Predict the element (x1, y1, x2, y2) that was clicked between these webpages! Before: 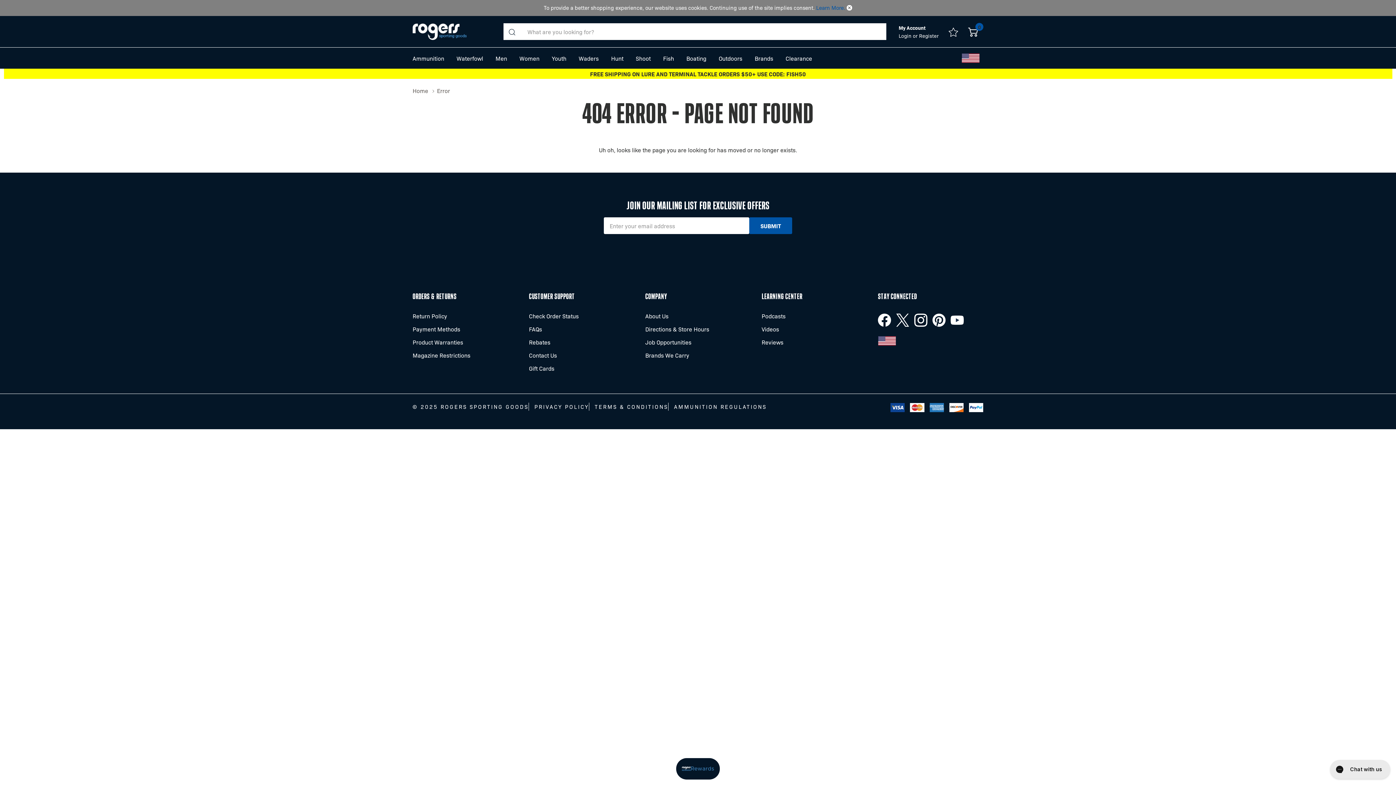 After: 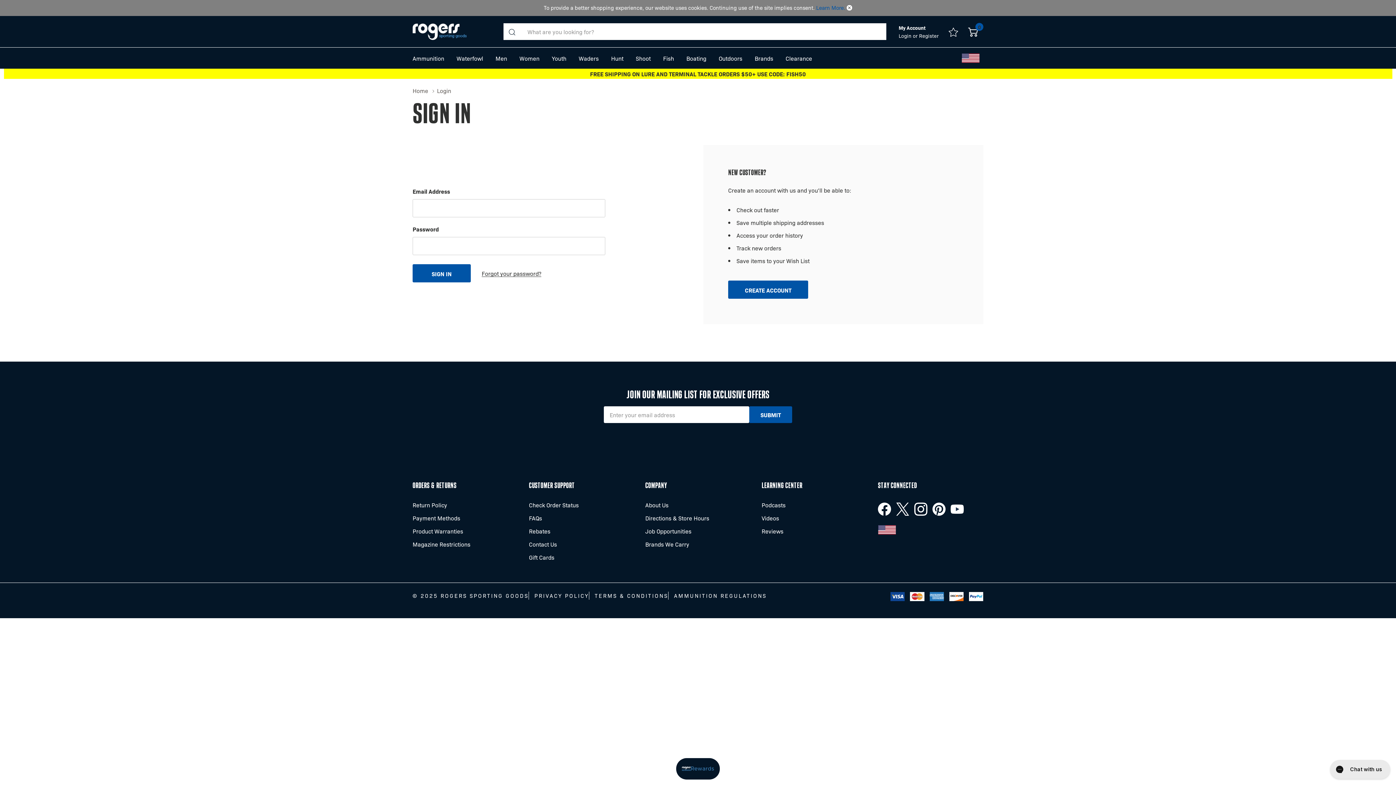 Action: bbox: (948, 26, 958, 37) label: Go to Wish Lists page